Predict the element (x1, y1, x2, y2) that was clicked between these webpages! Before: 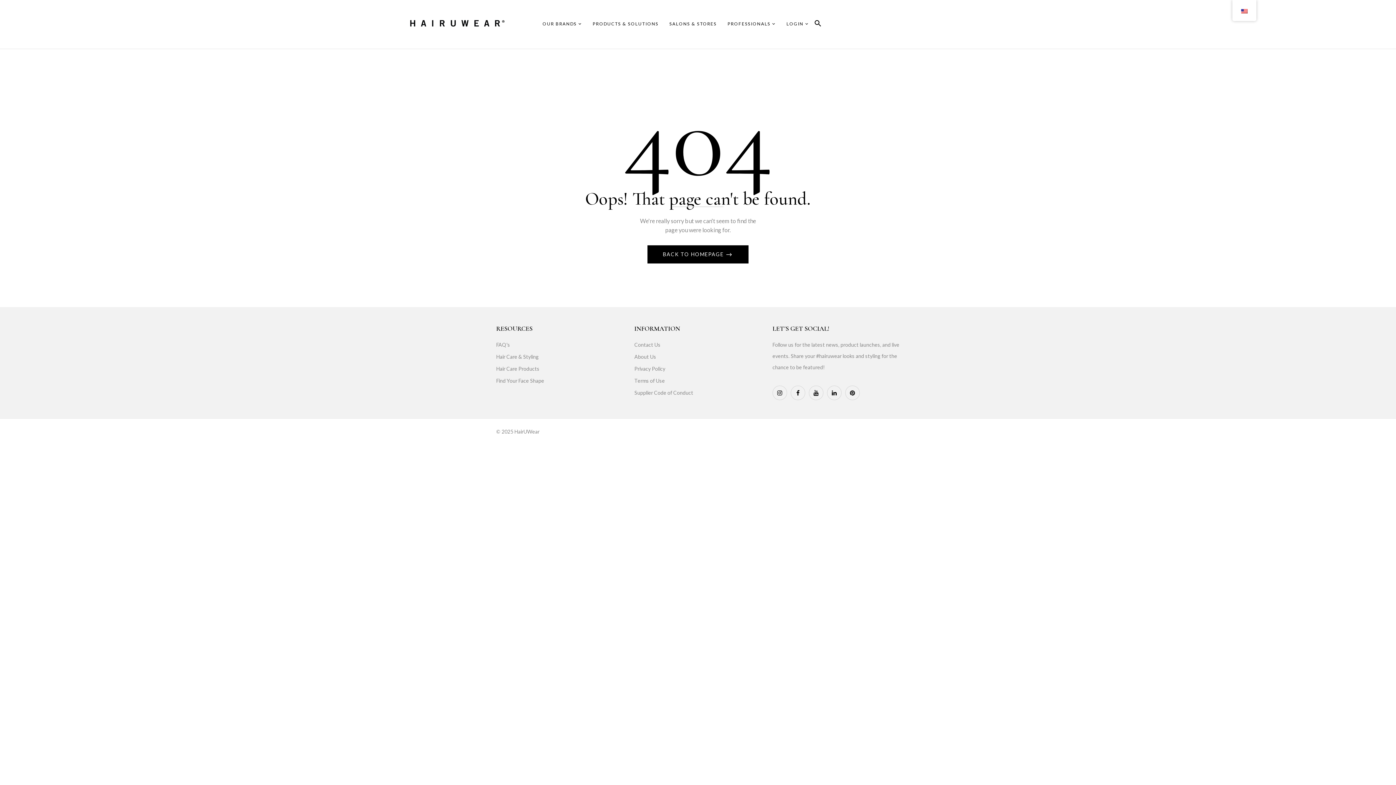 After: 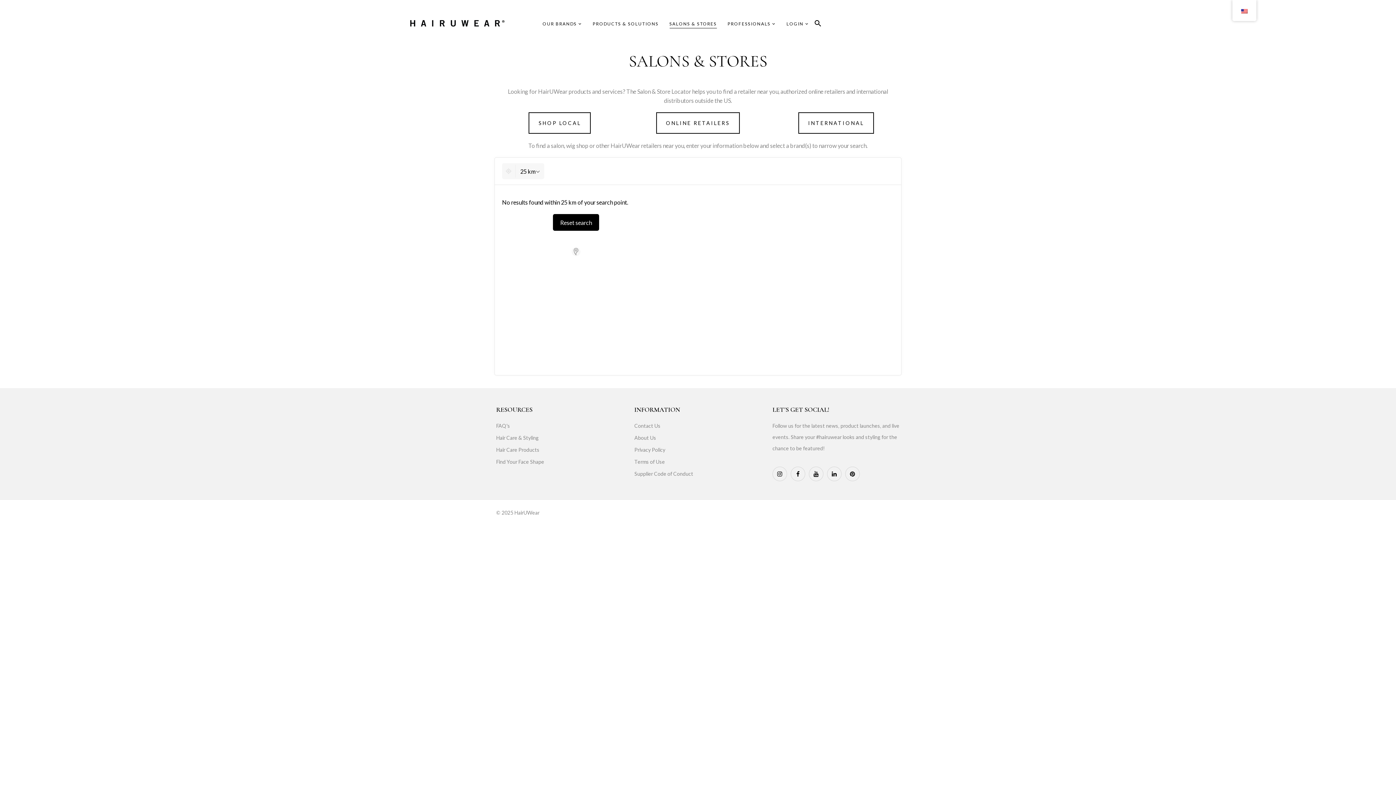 Action: label: SALONS & STORES bbox: (669, 19, 716, 28)